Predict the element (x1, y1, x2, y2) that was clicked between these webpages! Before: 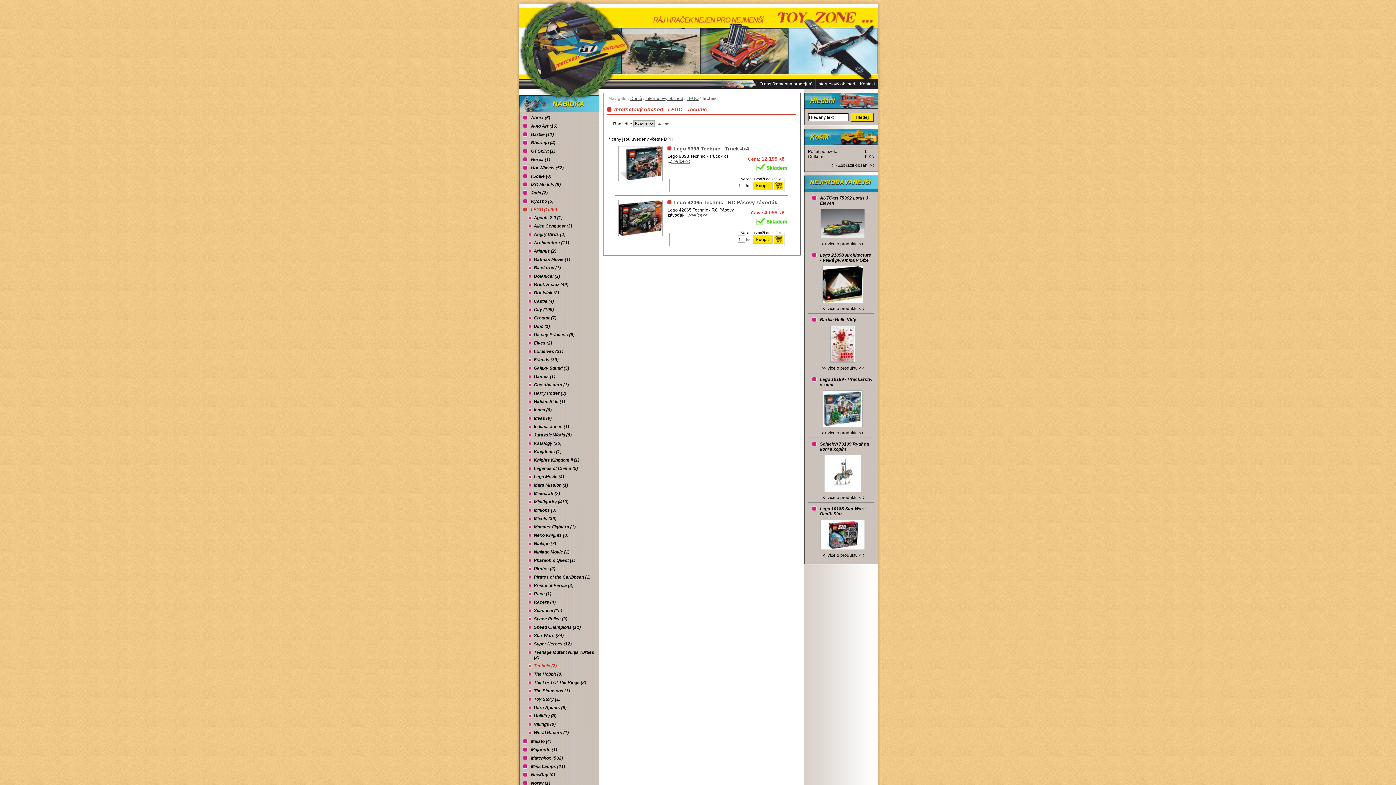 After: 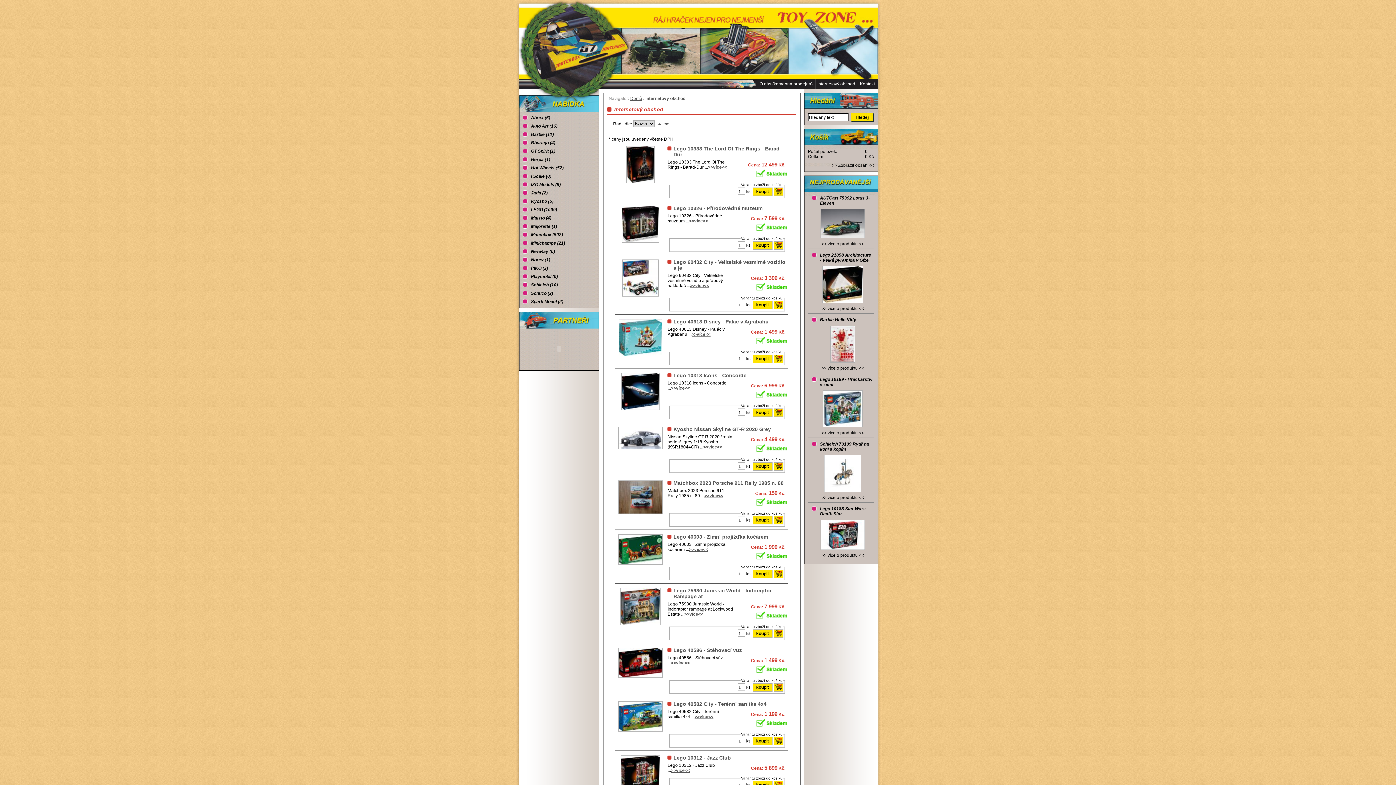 Action: bbox: (645, 96, 683, 101) label: internetový obchod